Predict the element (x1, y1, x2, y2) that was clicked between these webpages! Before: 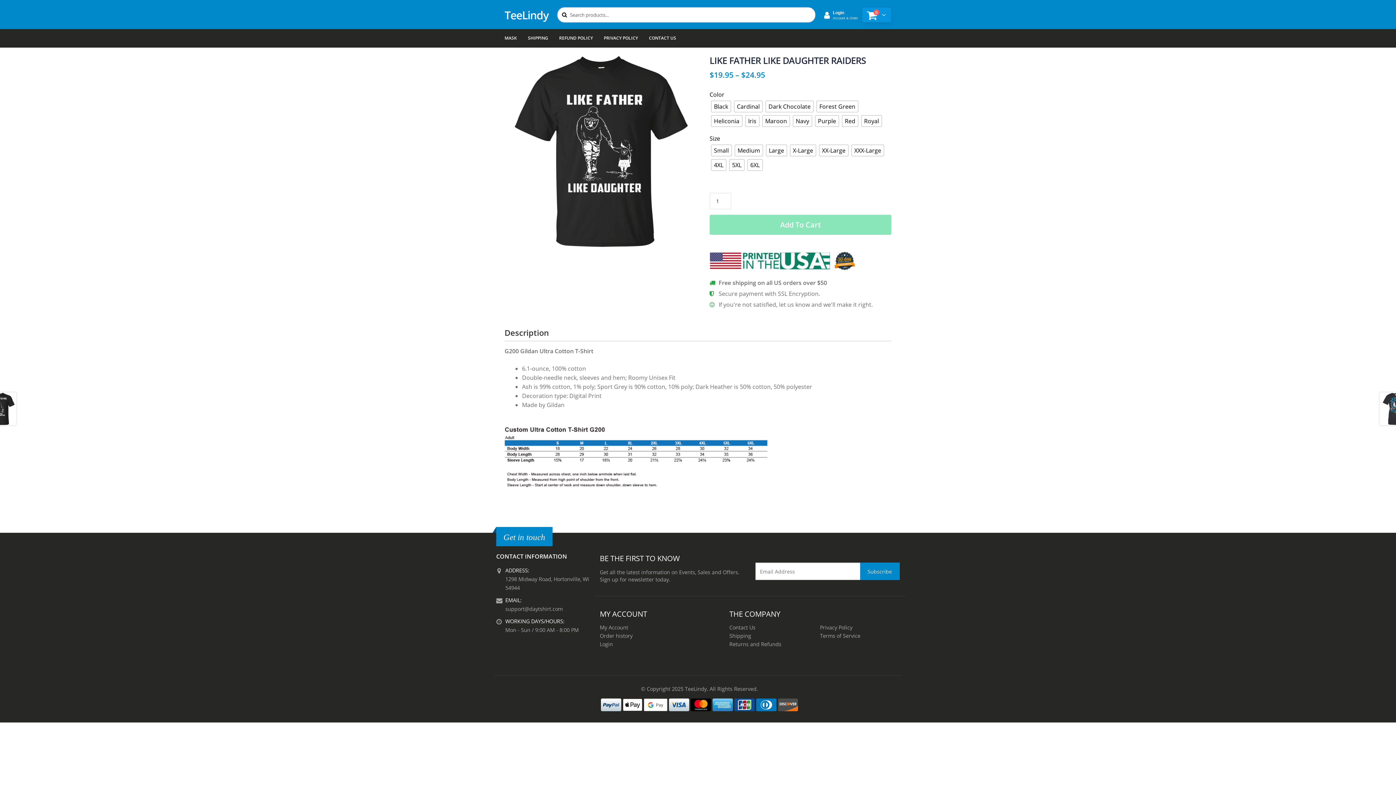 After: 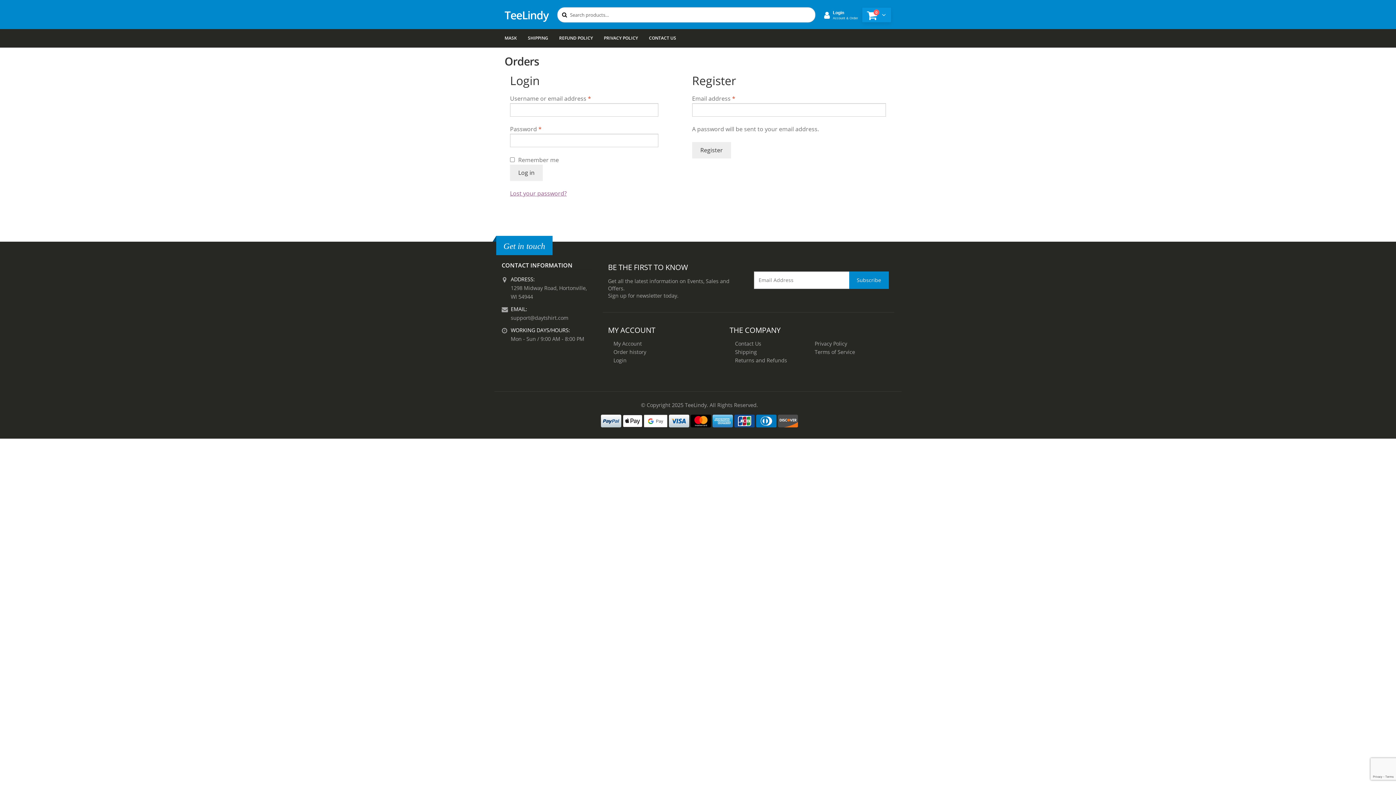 Action: label: Order history bbox: (600, 632, 632, 639)